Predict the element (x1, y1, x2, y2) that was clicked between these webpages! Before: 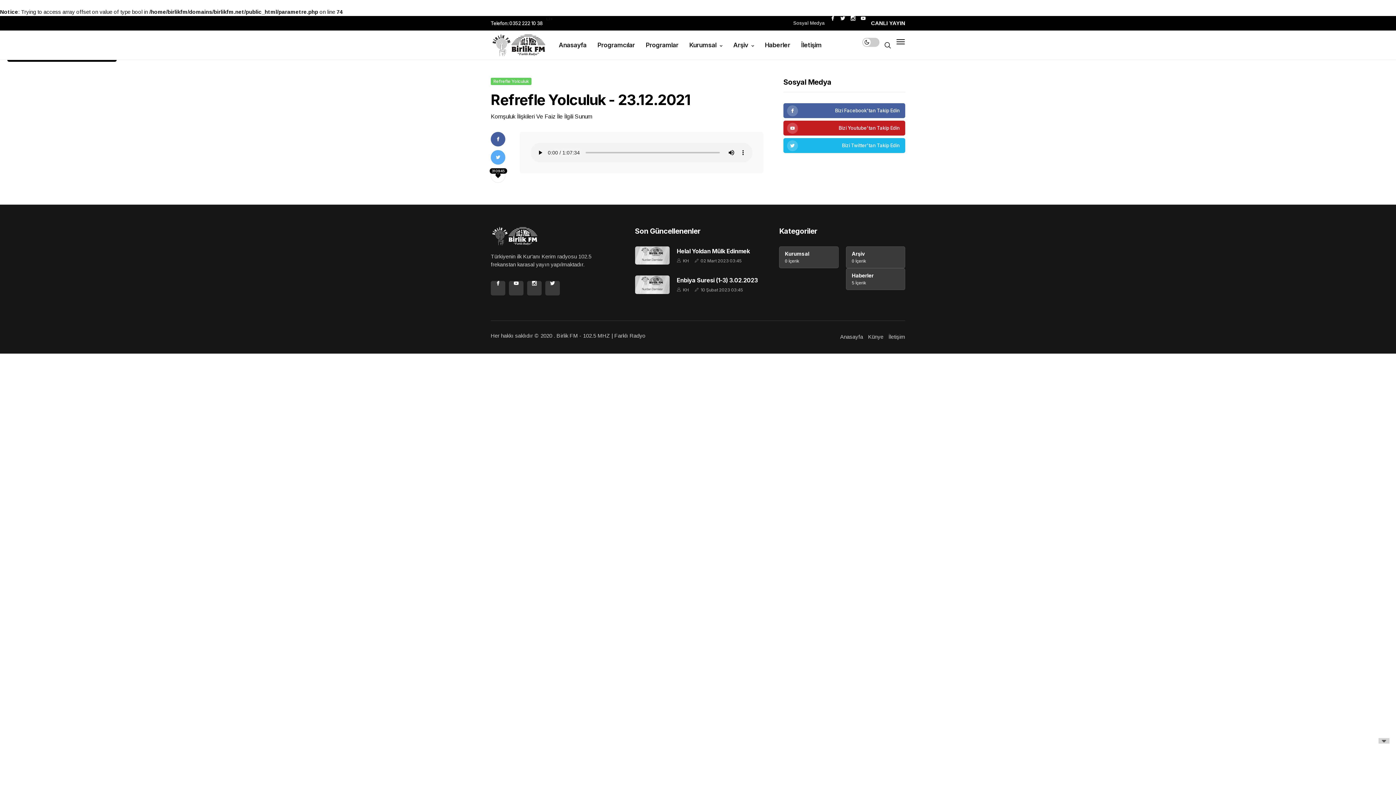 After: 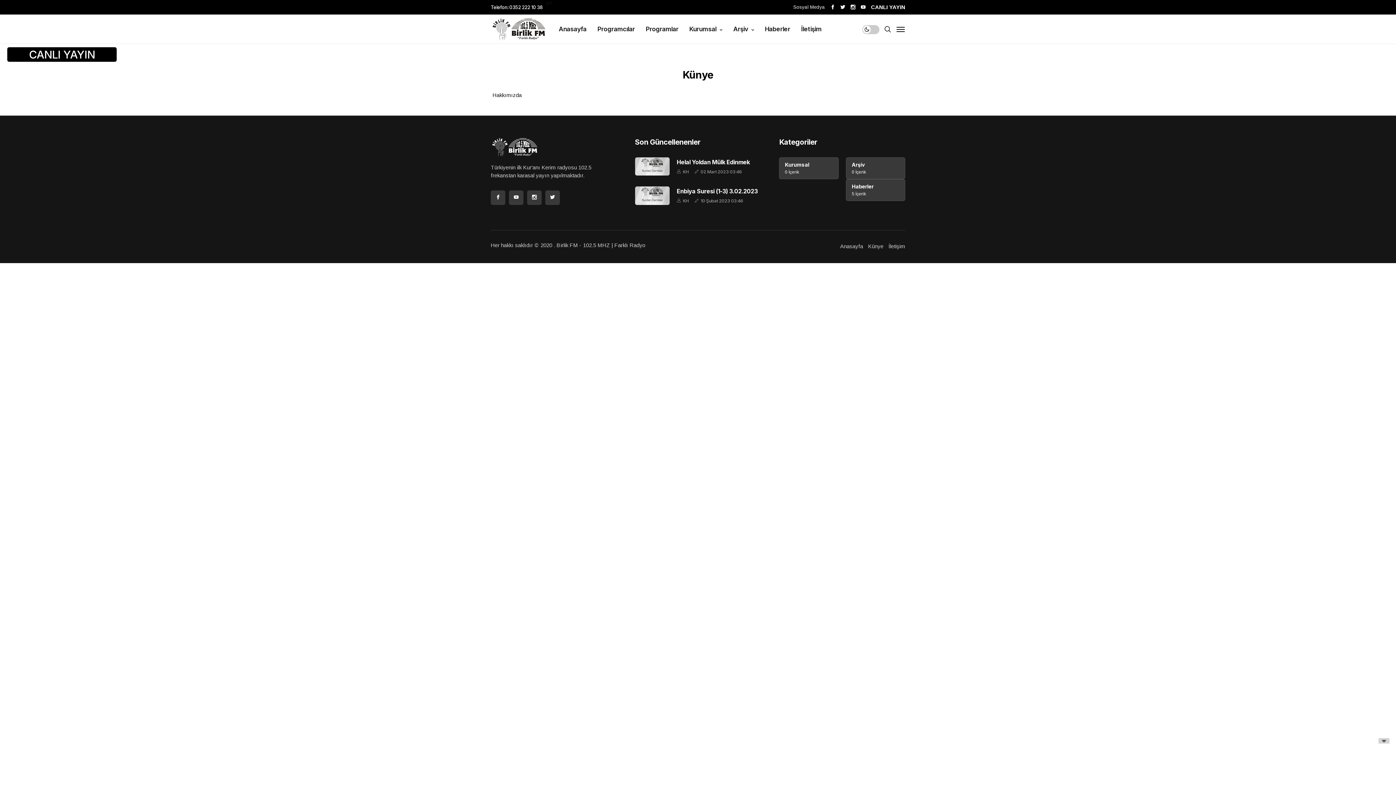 Action: bbox: (868, 333, 883, 340) label: Künye